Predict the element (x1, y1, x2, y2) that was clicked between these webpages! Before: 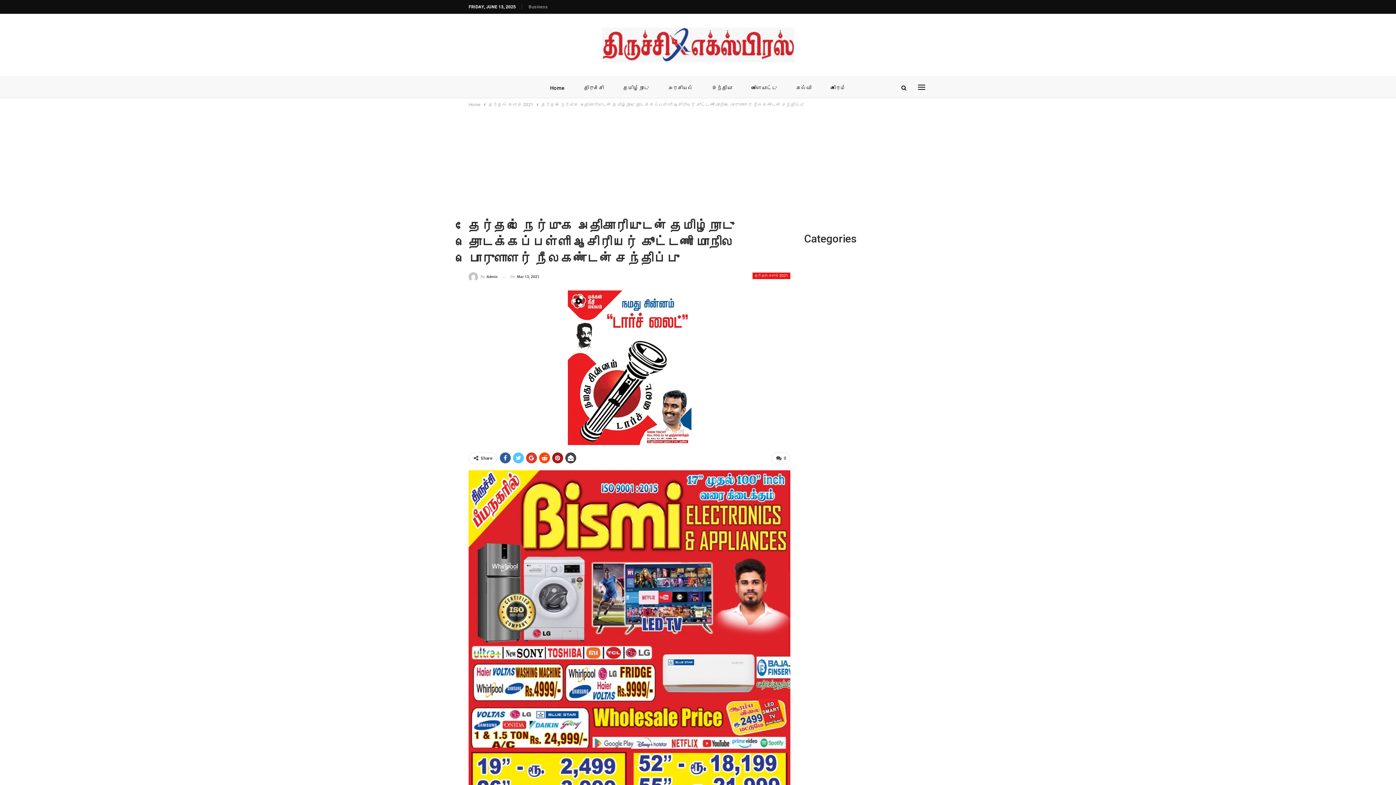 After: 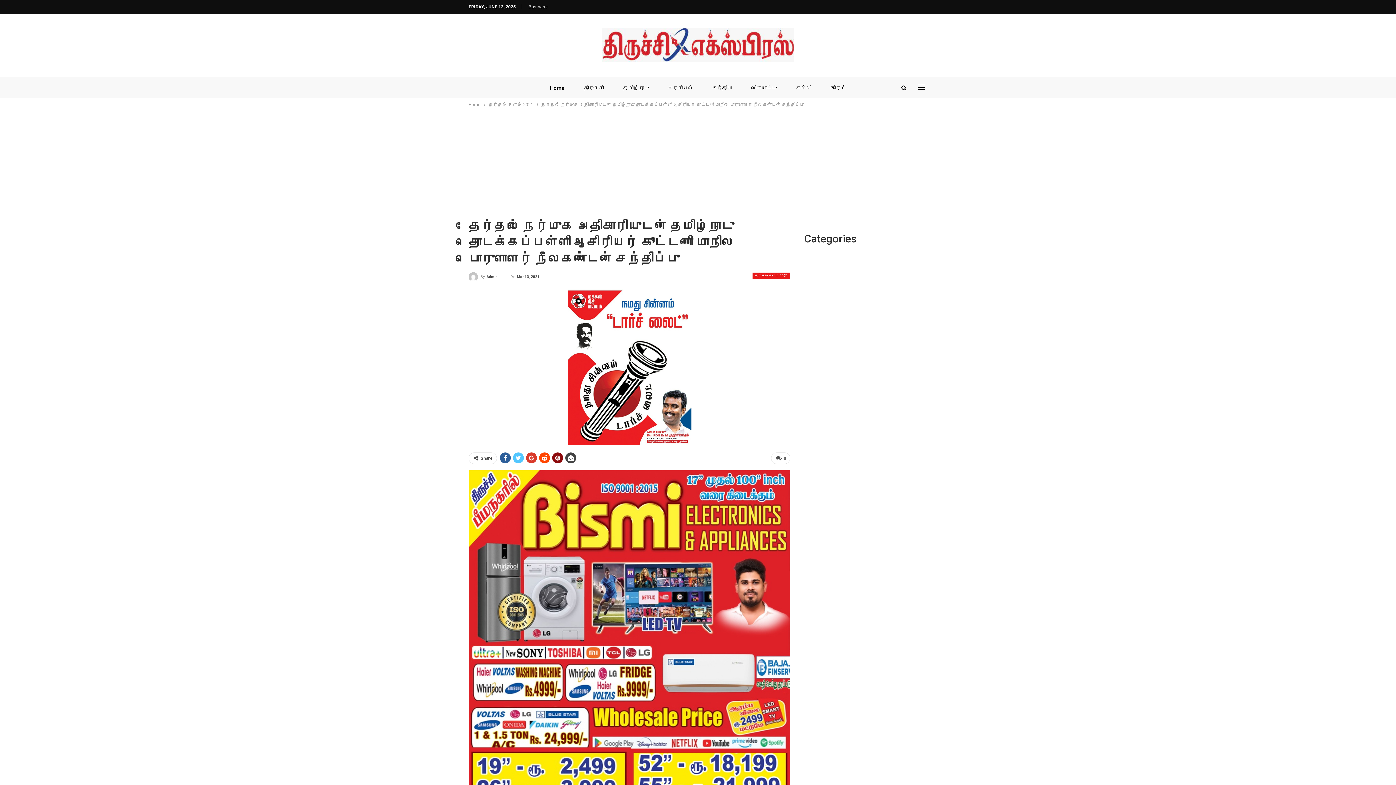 Action: bbox: (552, 452, 563, 463)